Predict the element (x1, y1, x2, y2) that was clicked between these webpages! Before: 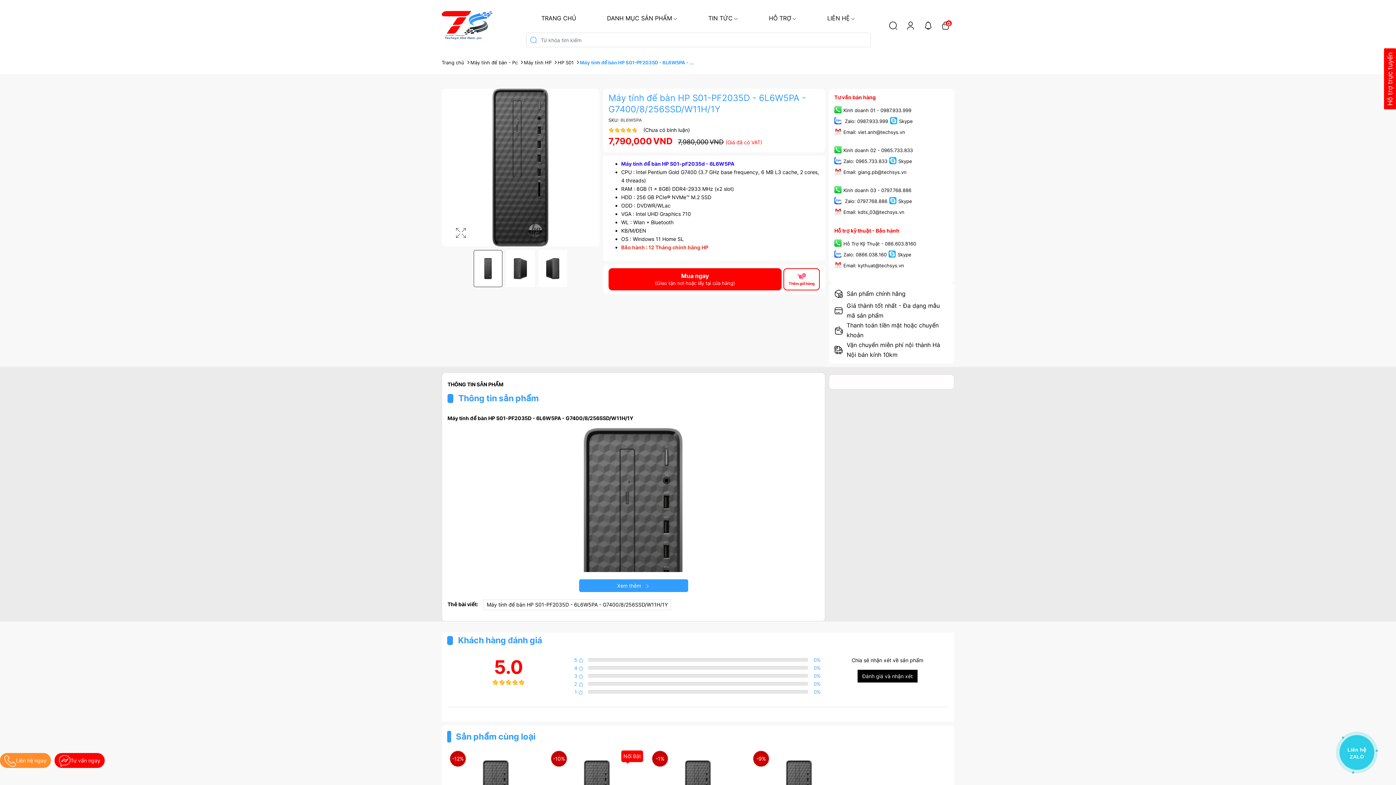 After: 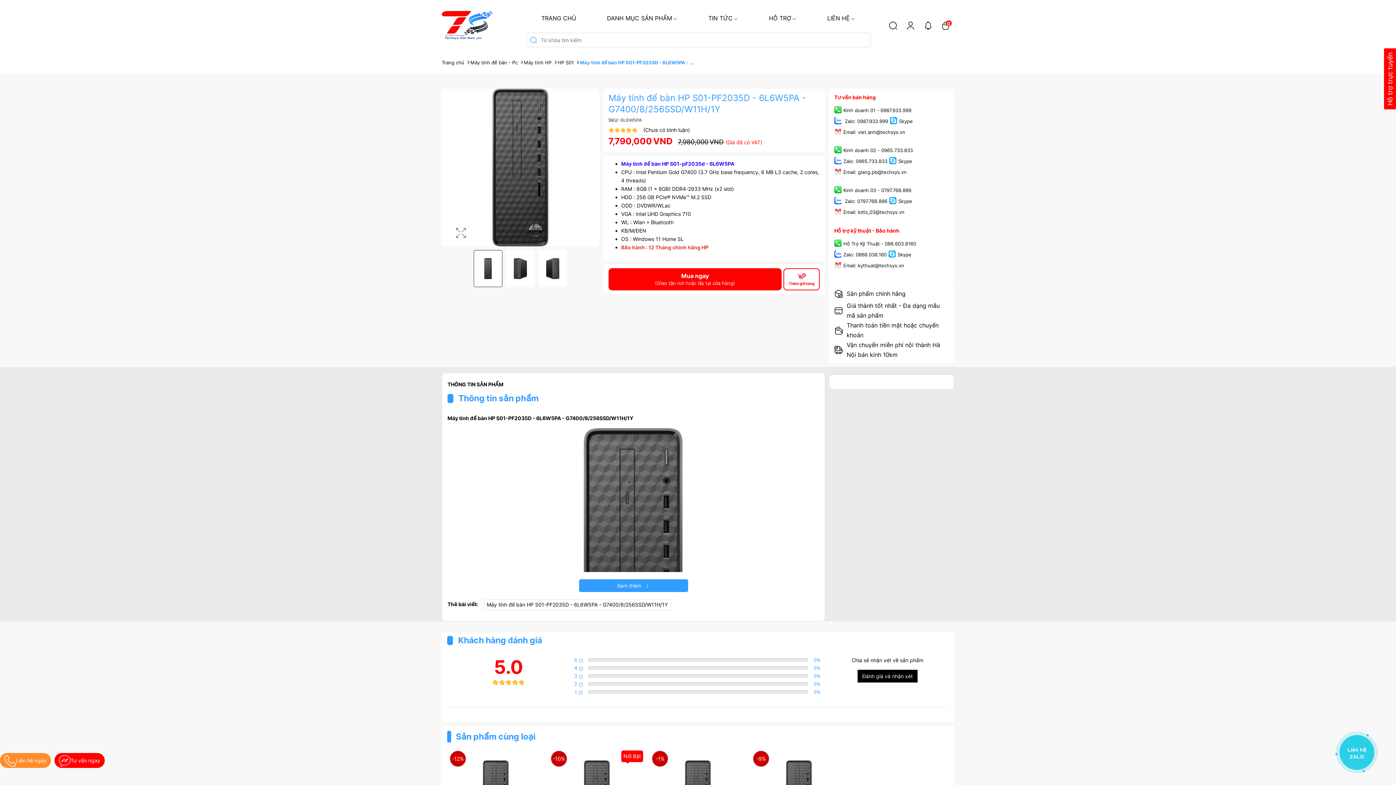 Action: bbox: (54, 753, 104, 768) label: Tư vấn ngay